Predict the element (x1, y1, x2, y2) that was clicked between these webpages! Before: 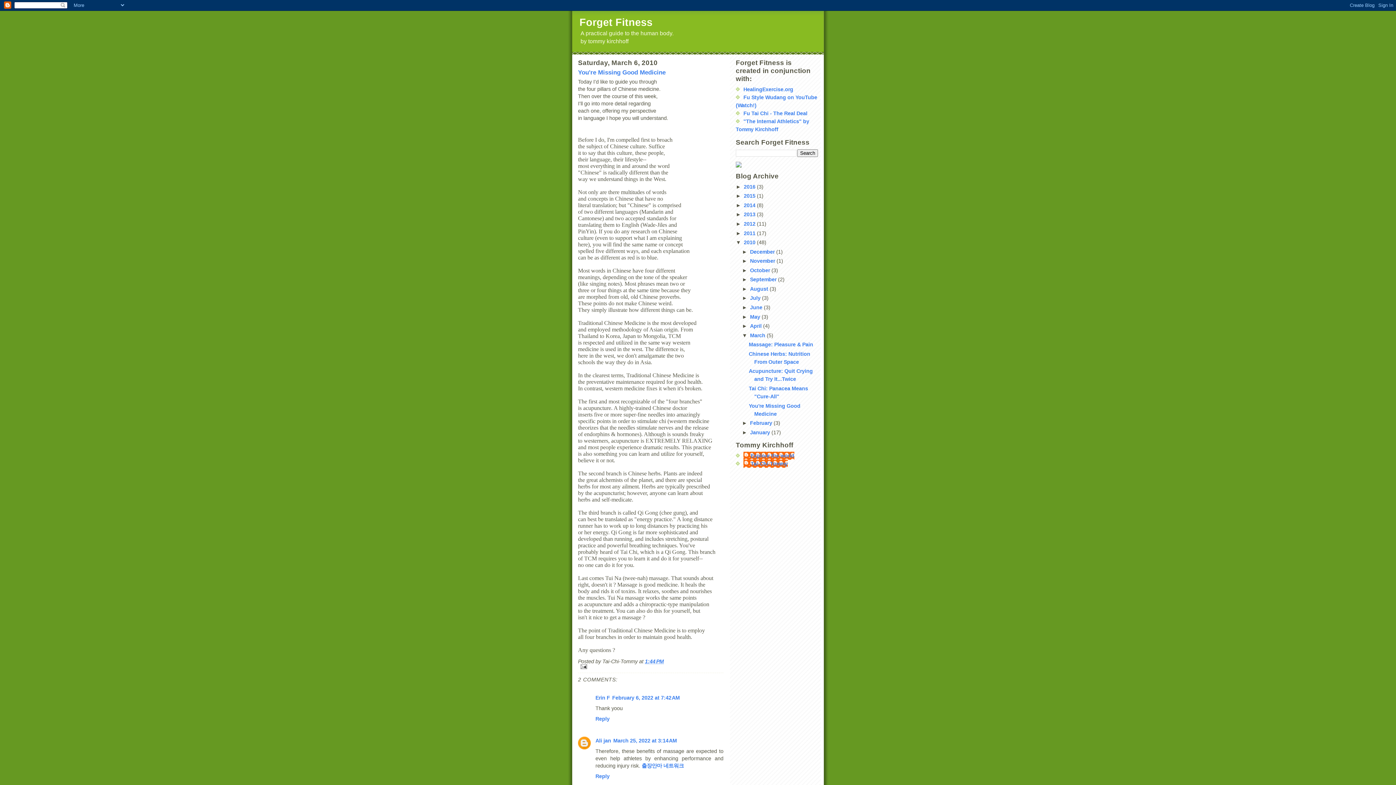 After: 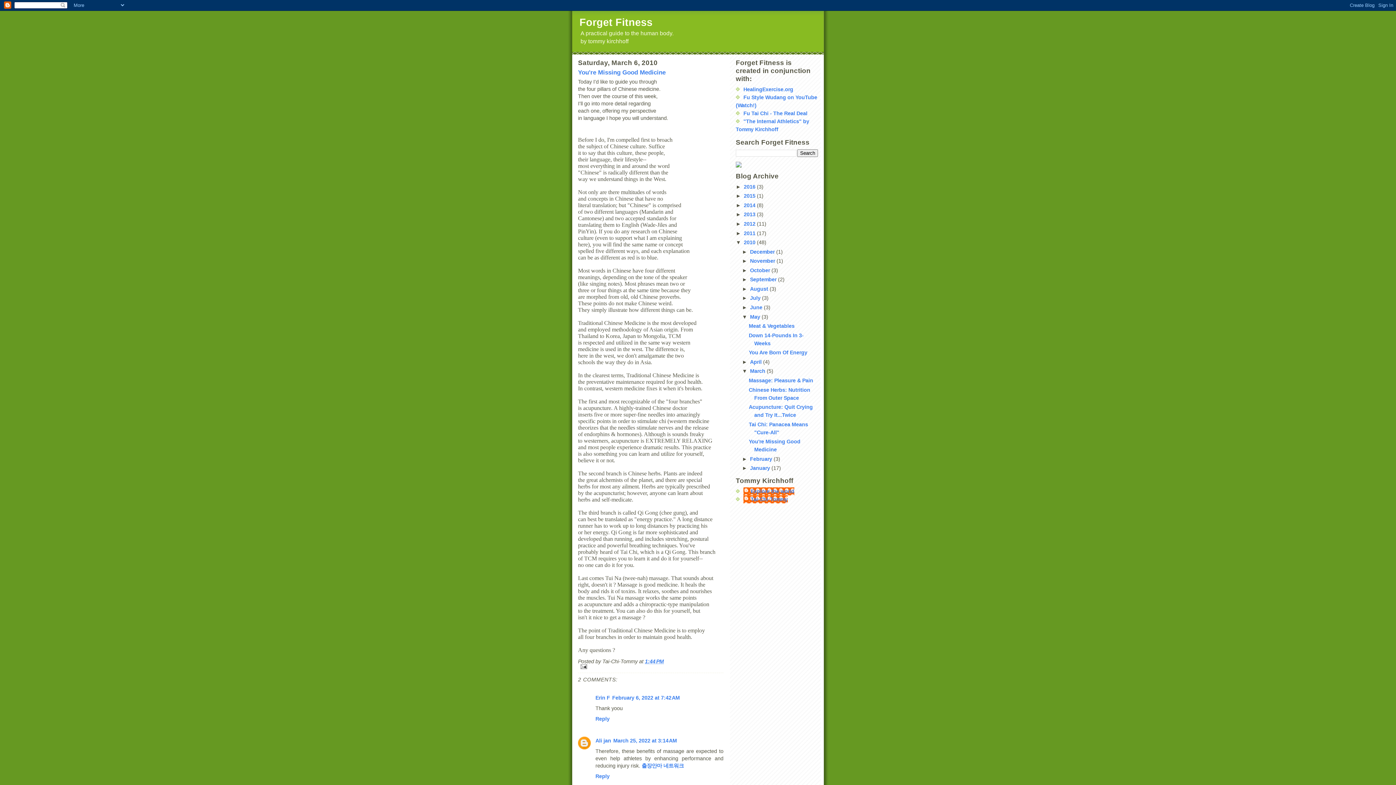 Action: bbox: (742, 314, 750, 319) label: ►  